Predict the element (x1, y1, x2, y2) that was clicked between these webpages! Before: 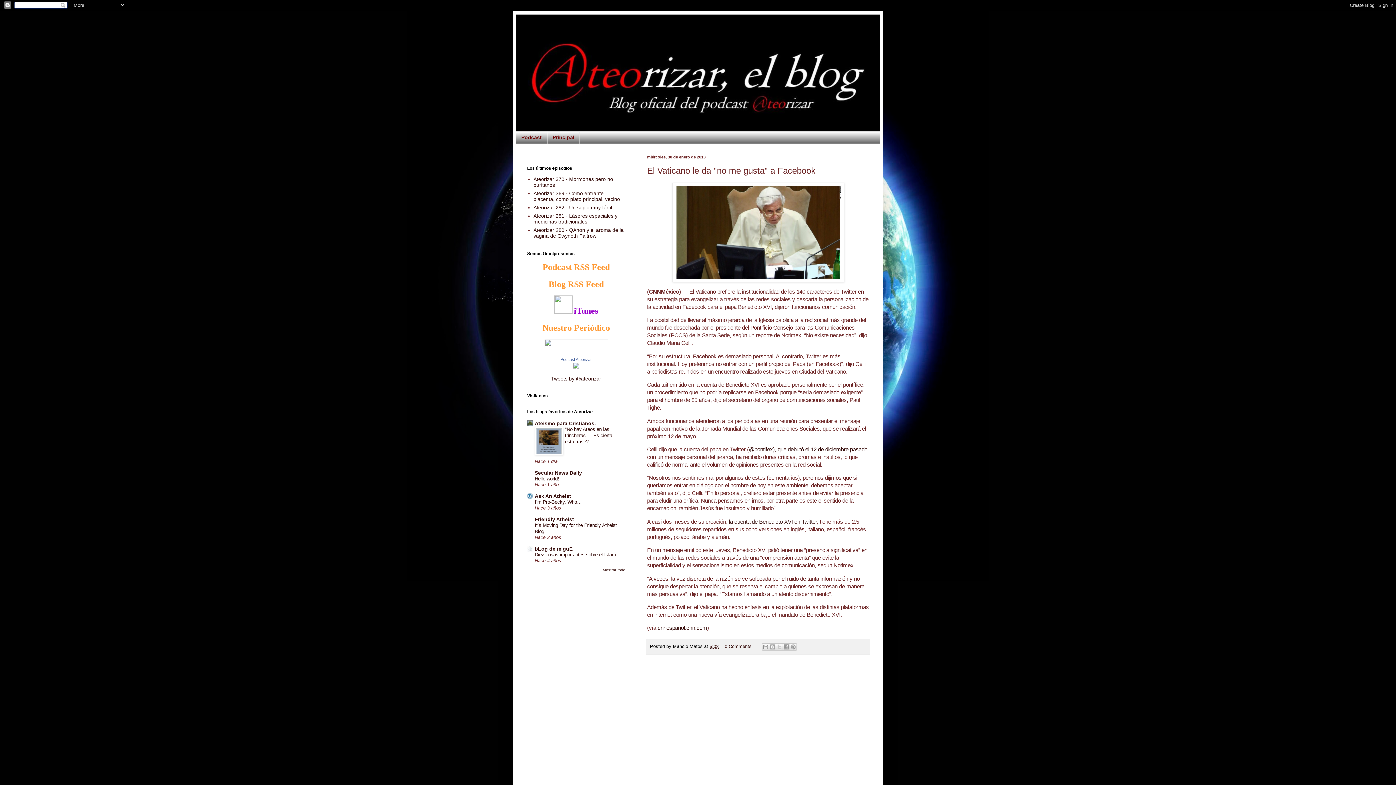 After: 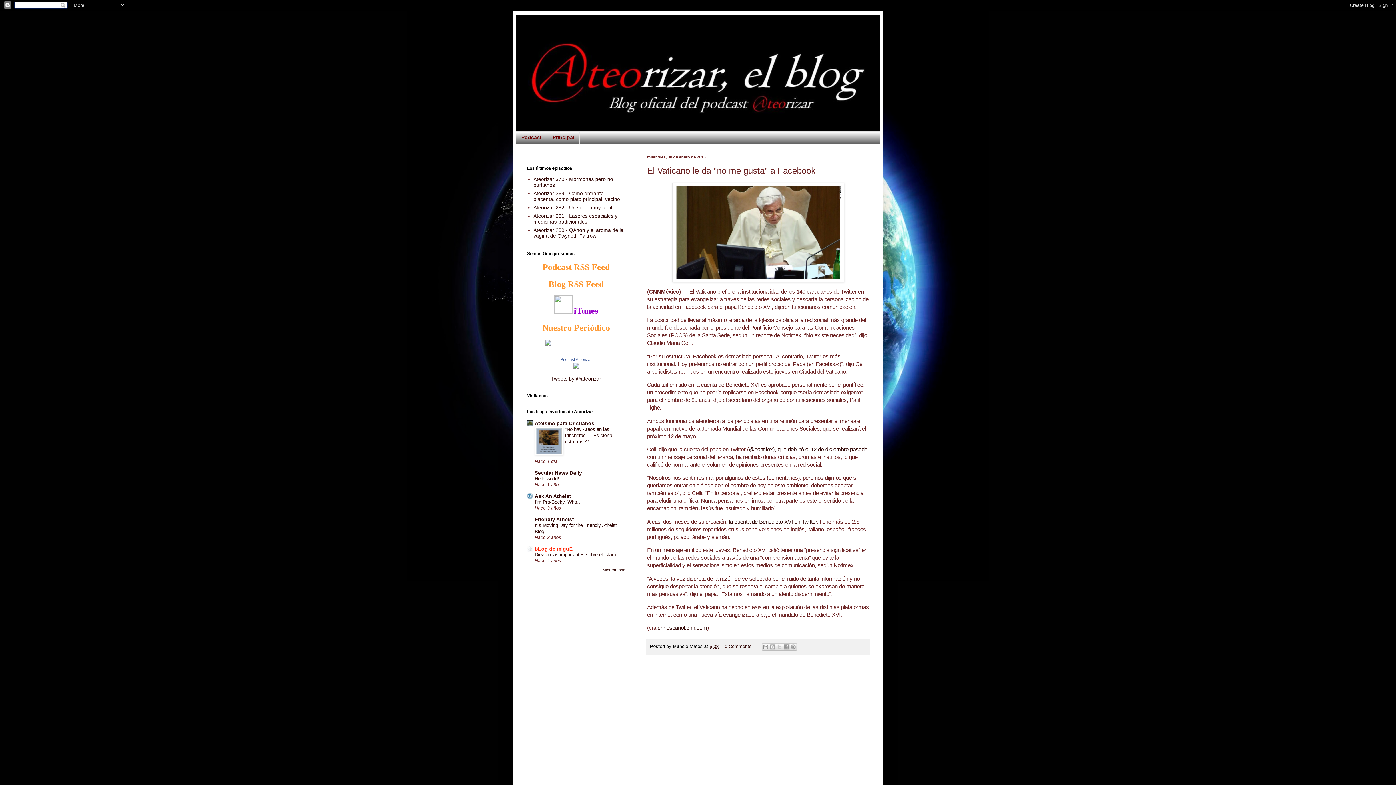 Action: label: bLog de miguE bbox: (534, 546, 572, 552)